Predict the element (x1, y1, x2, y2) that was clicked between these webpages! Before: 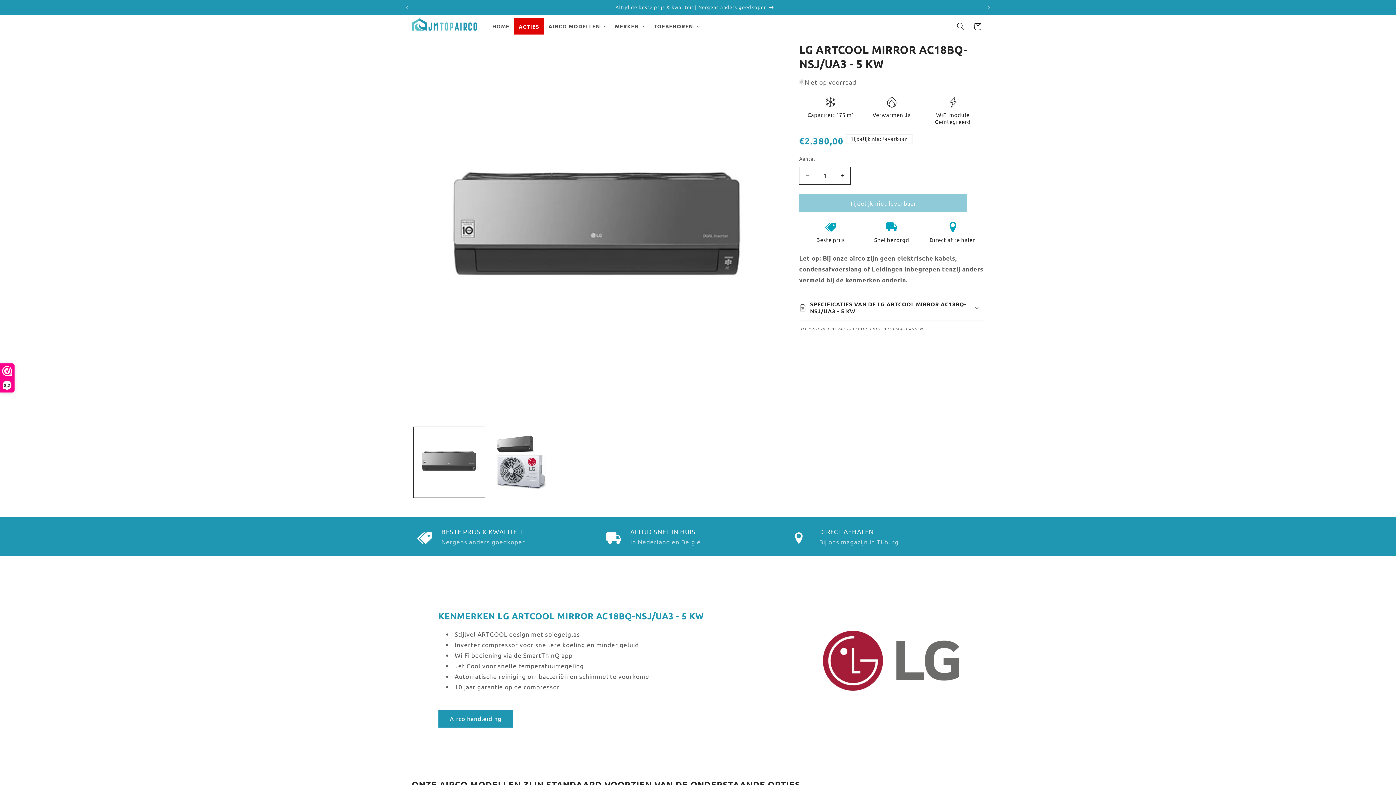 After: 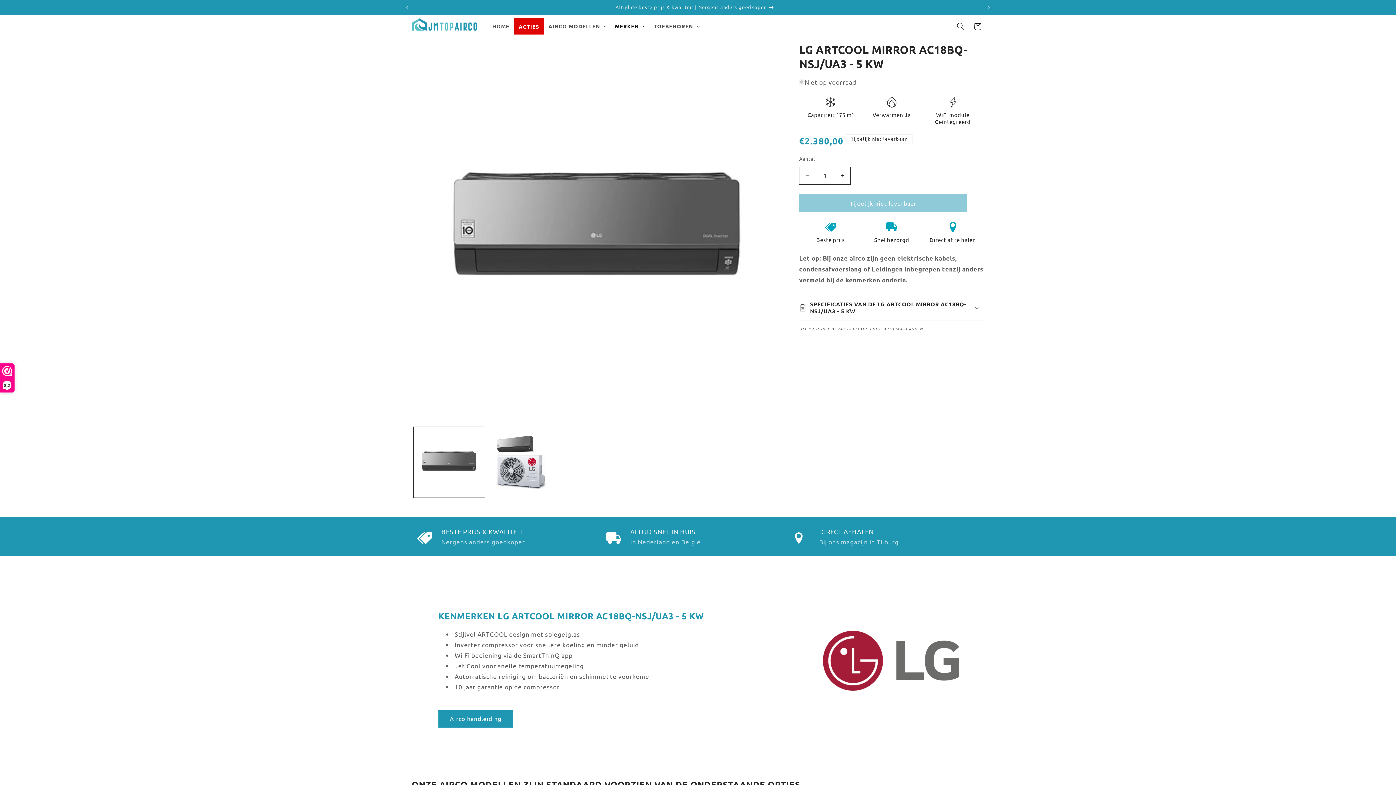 Action: bbox: (610, 18, 649, 33) label: MERKEN